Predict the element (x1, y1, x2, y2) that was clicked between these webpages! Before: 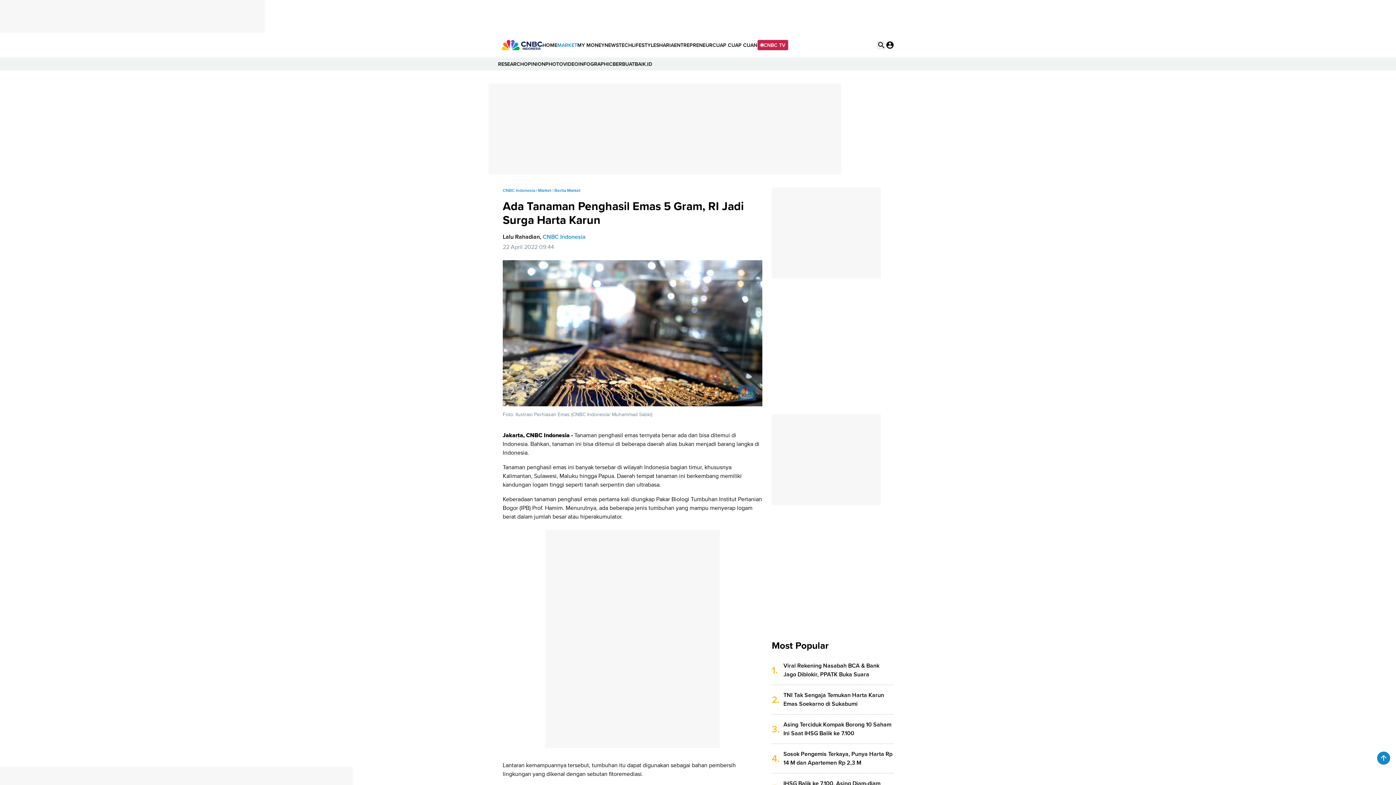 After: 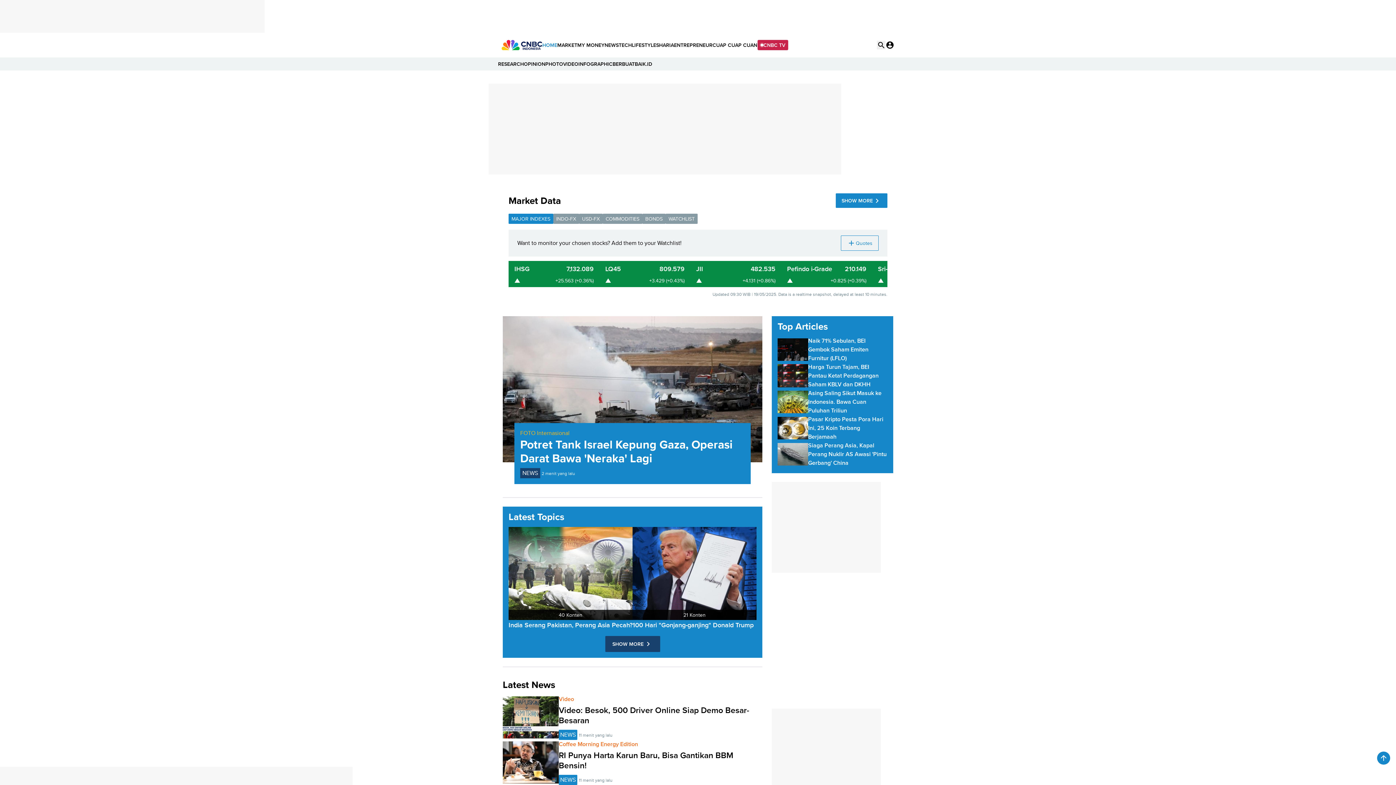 Action: label: HOME bbox: (542, 38, 557, 51)